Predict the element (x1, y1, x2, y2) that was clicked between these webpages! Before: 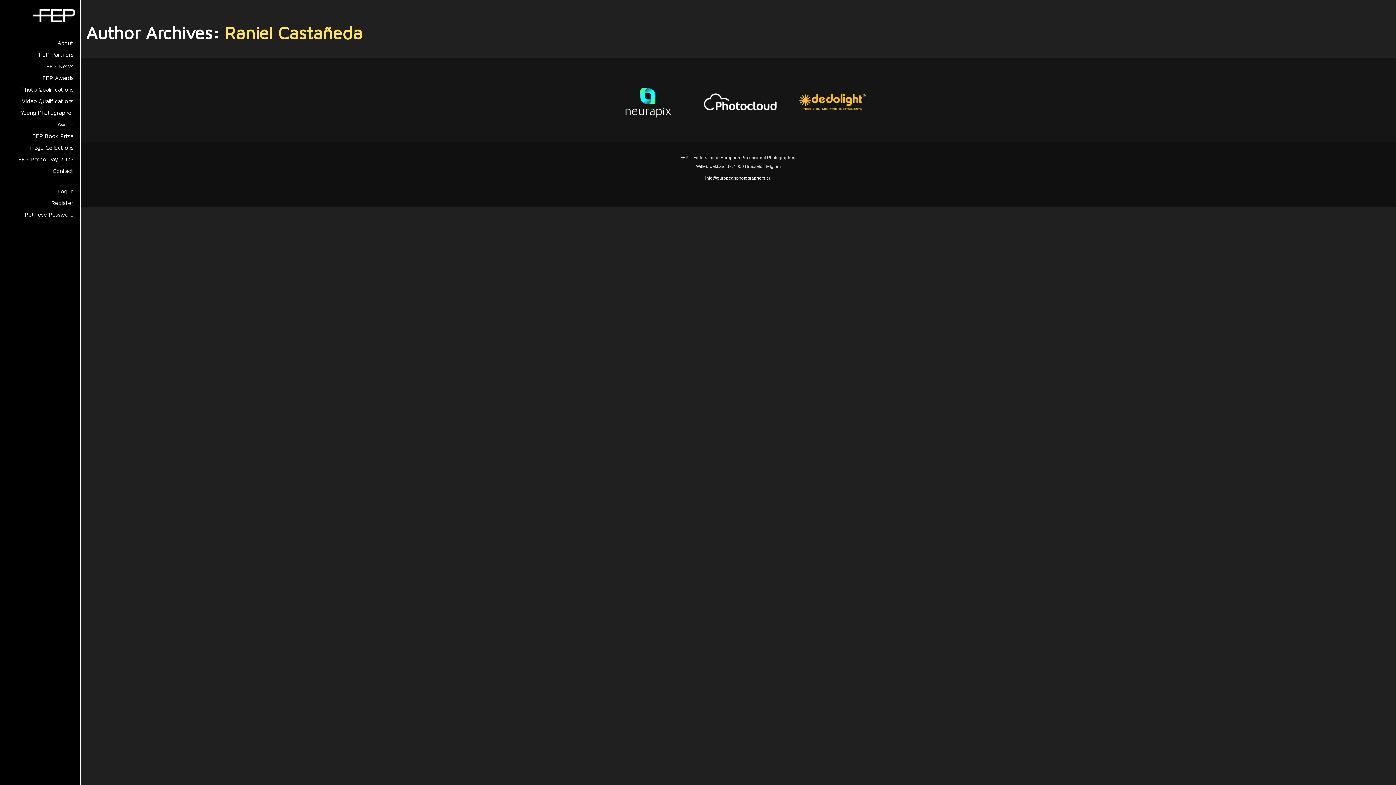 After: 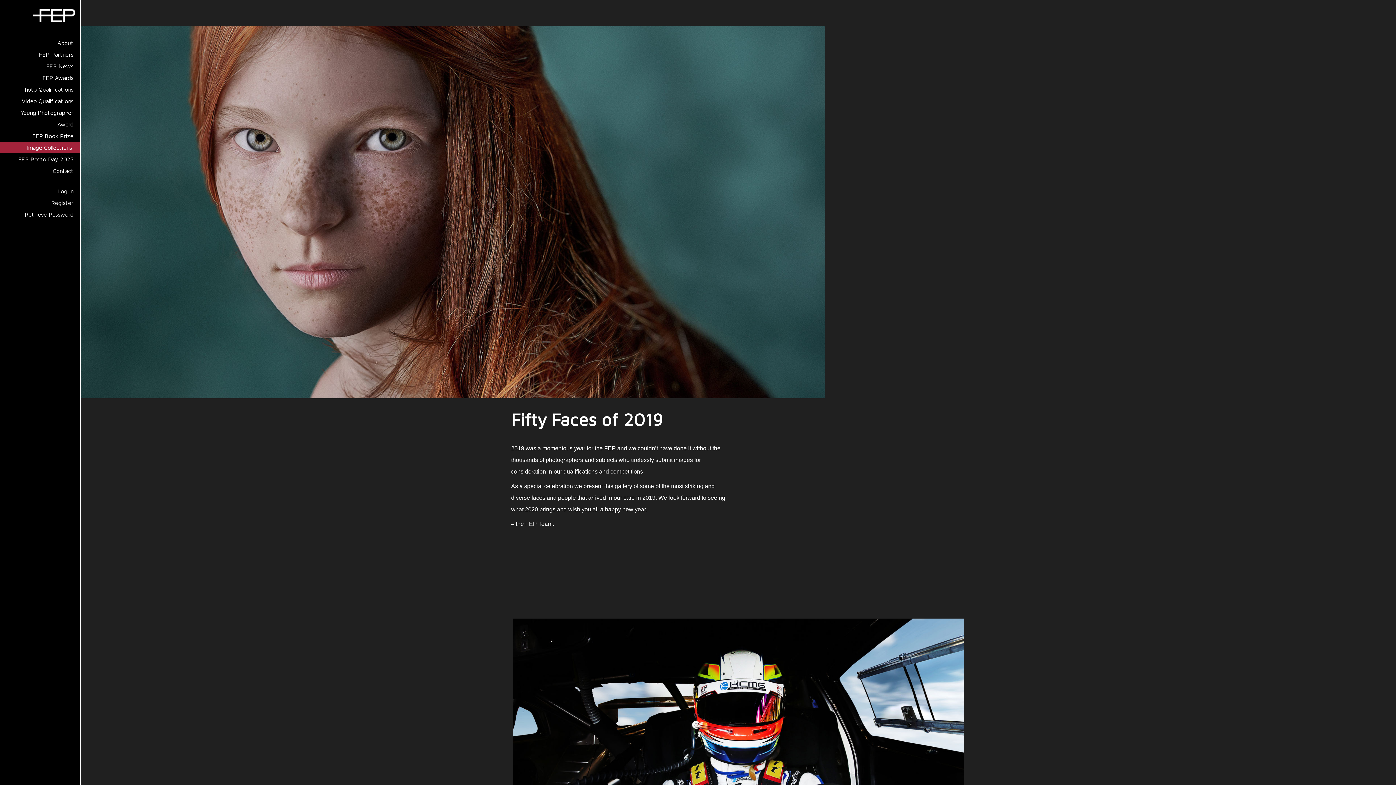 Action: bbox: (0, 141, 80, 153) label: Image Collections